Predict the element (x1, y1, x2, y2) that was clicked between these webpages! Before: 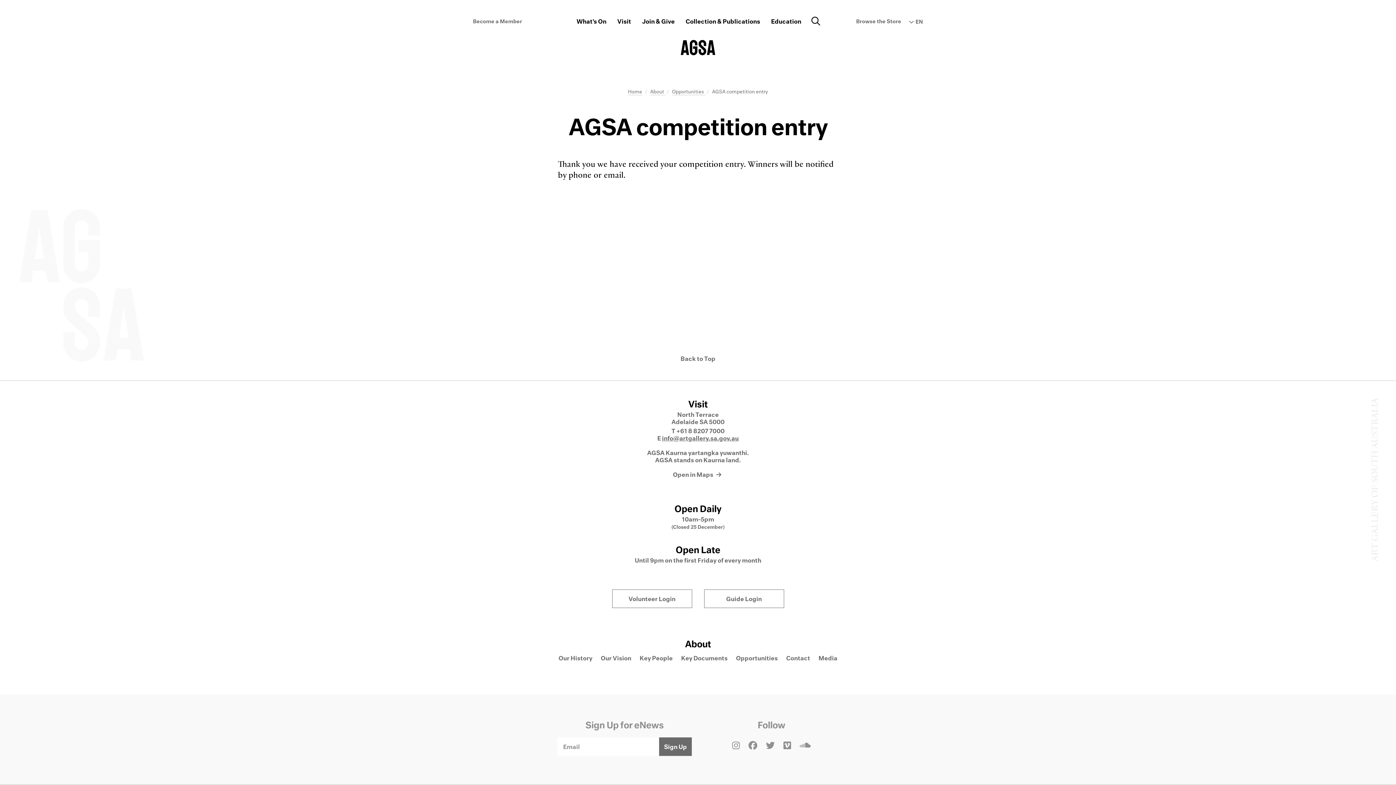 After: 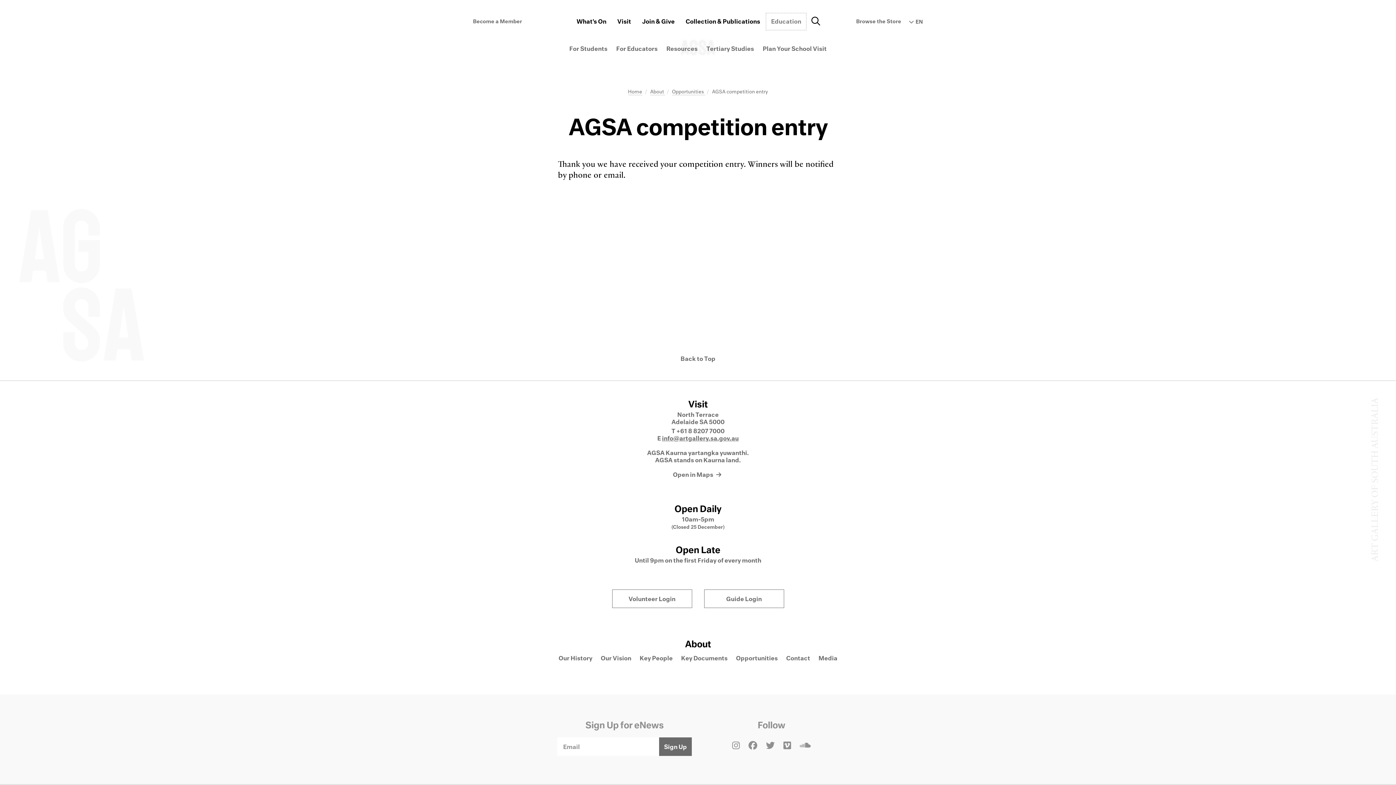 Action: bbox: (767, 14, 805, 28) label: Education